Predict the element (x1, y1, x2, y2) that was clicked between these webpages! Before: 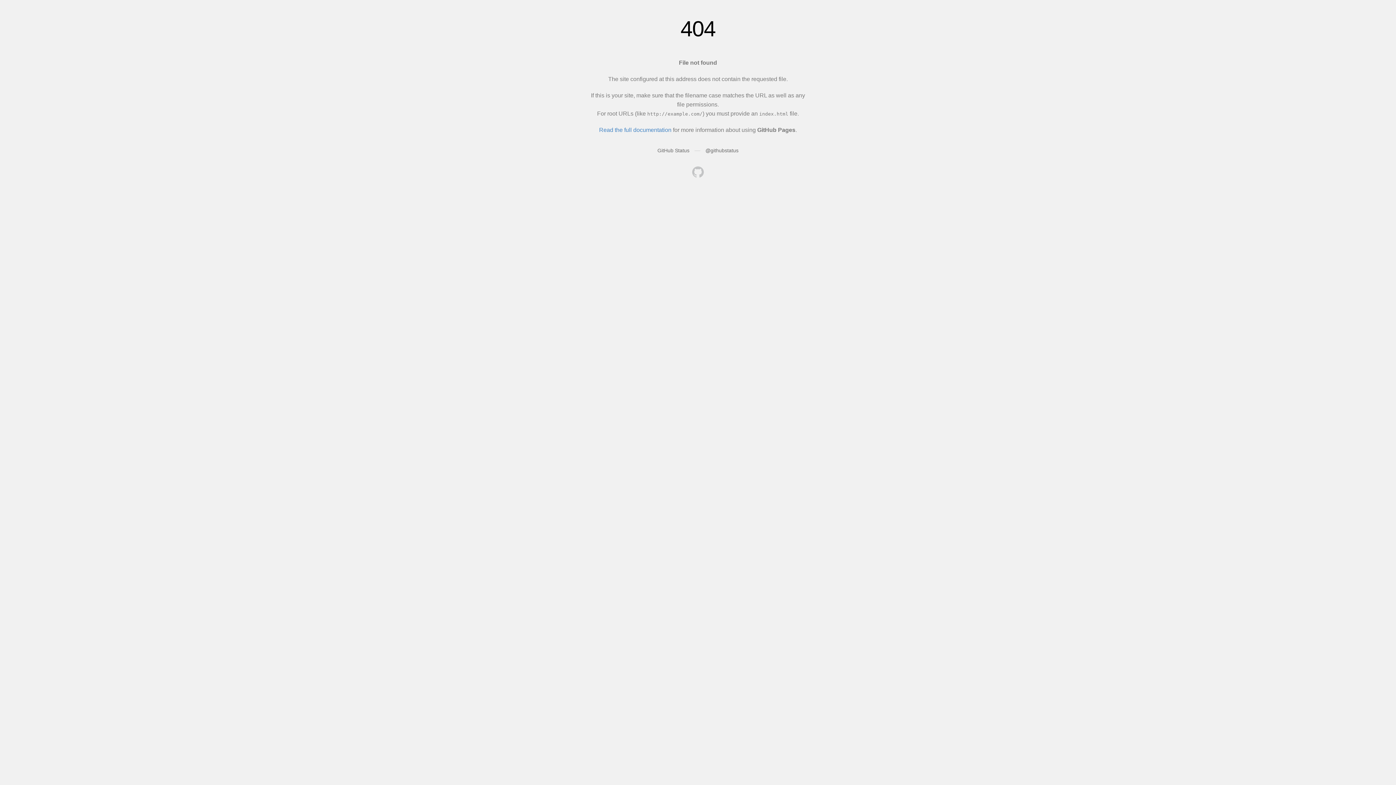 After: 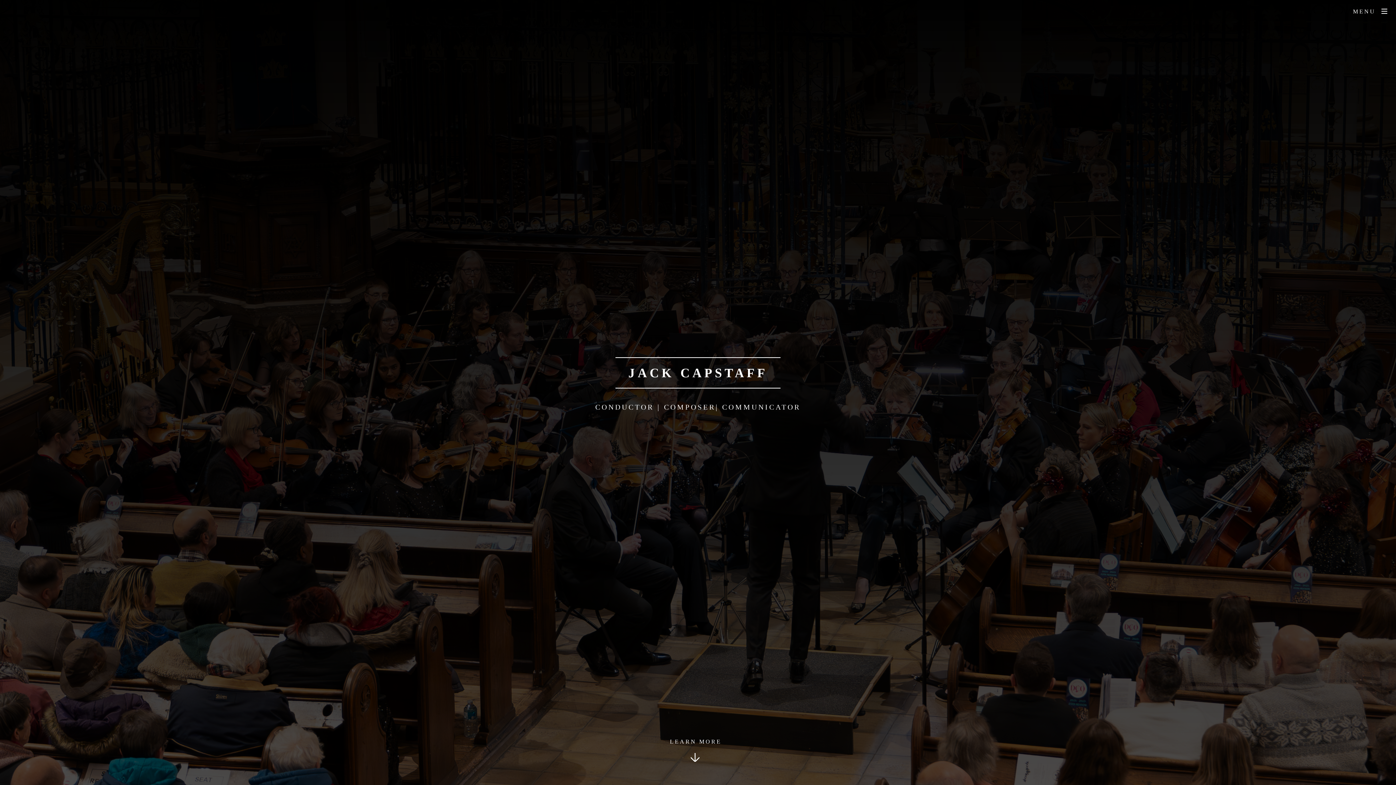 Action: bbox: (692, 166, 704, 179)